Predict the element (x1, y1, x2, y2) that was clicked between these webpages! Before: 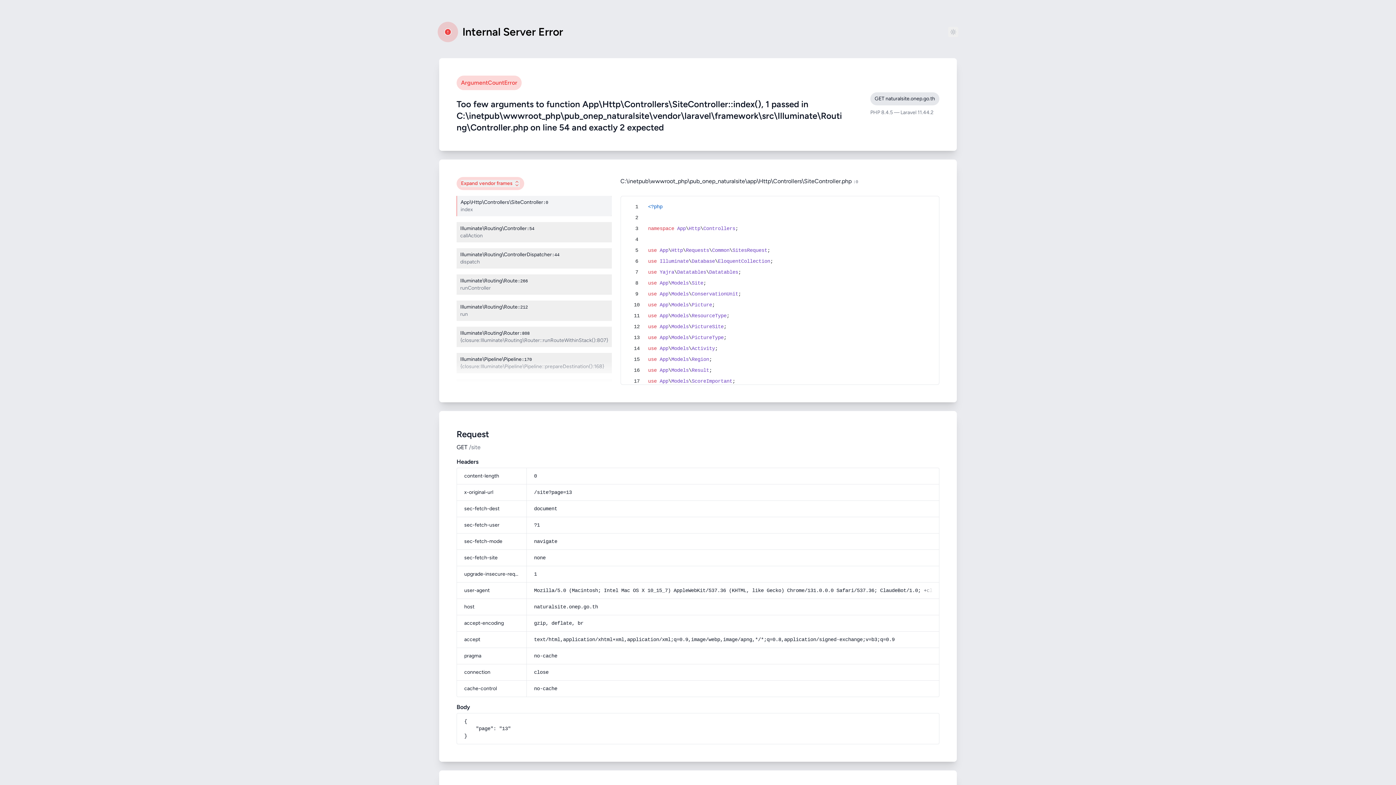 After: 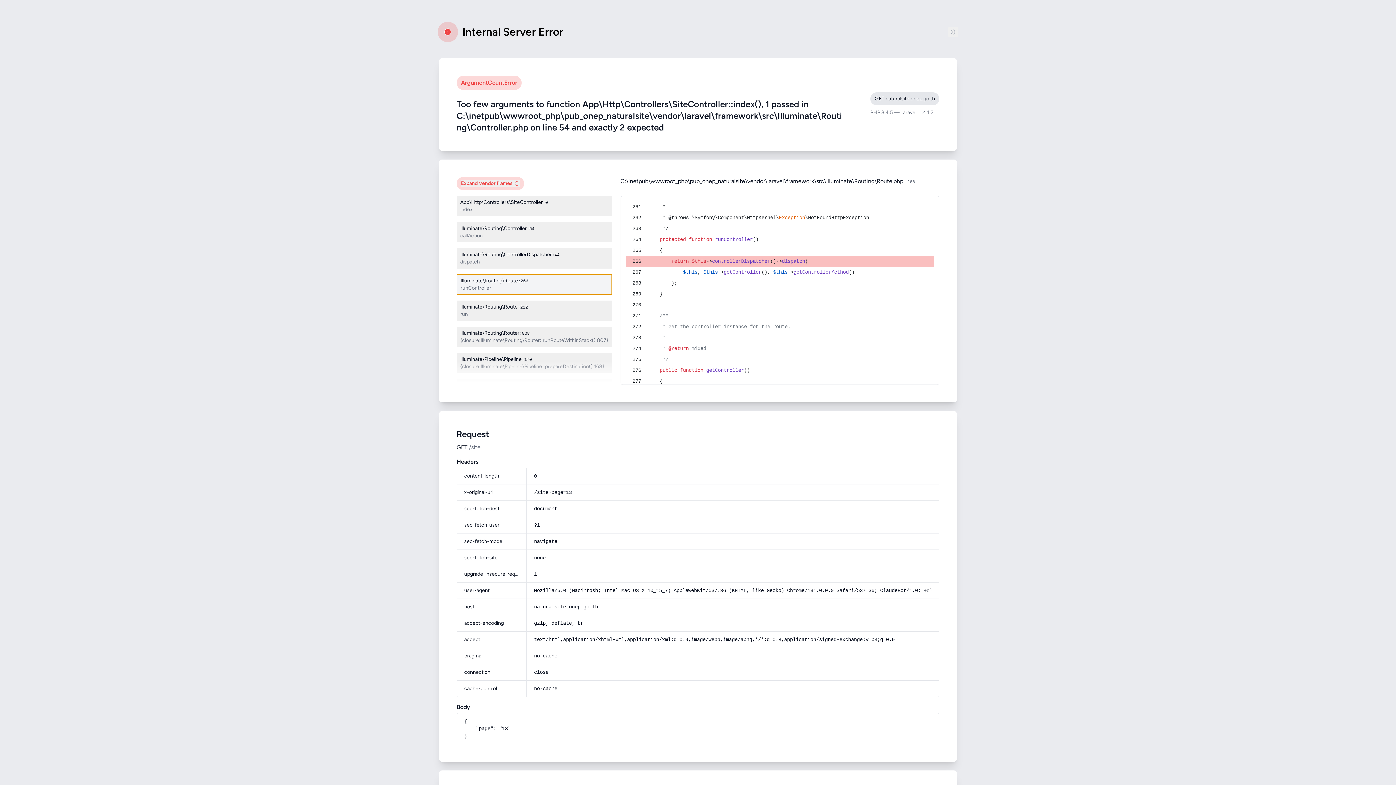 Action: bbox: (456, 274, 611, 294) label: Illuminate\Routing\Route
:266
runController